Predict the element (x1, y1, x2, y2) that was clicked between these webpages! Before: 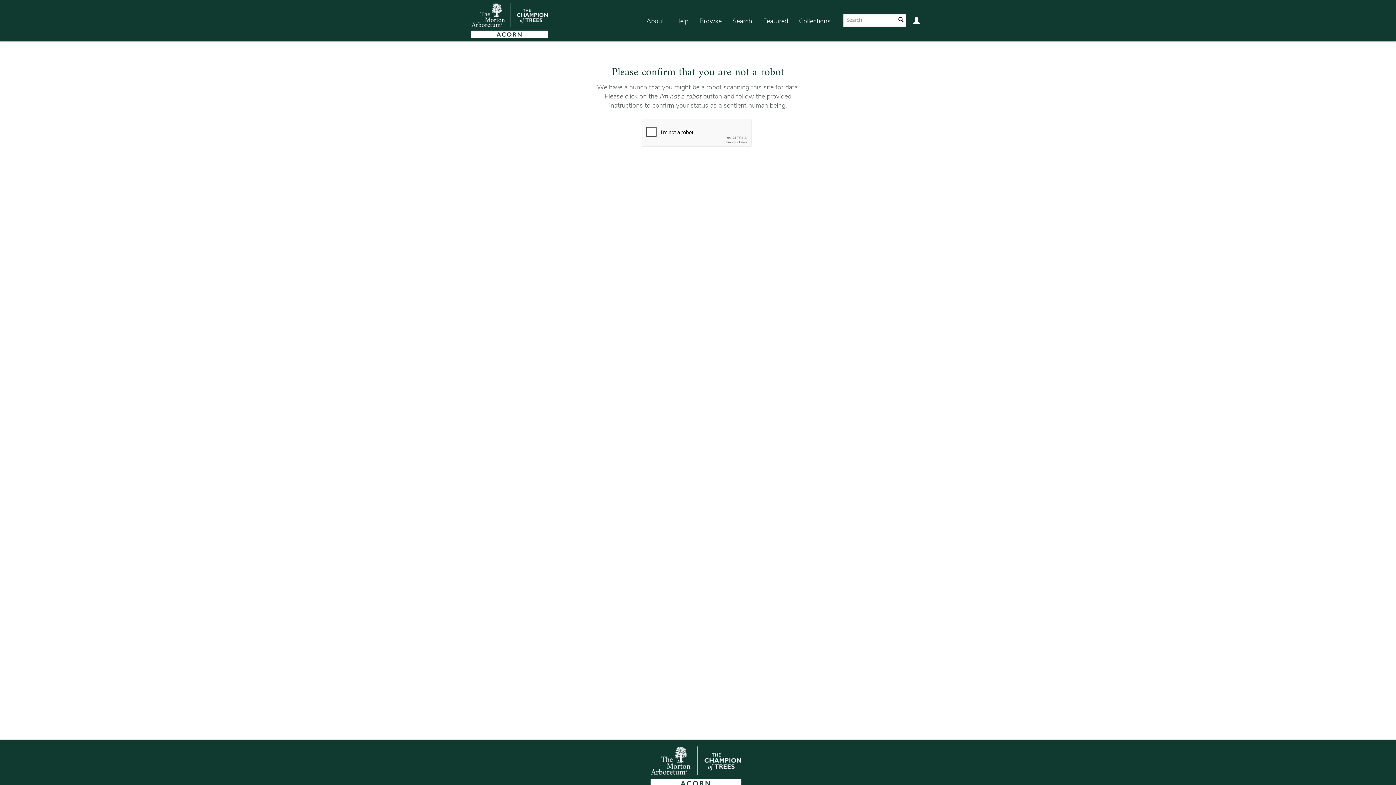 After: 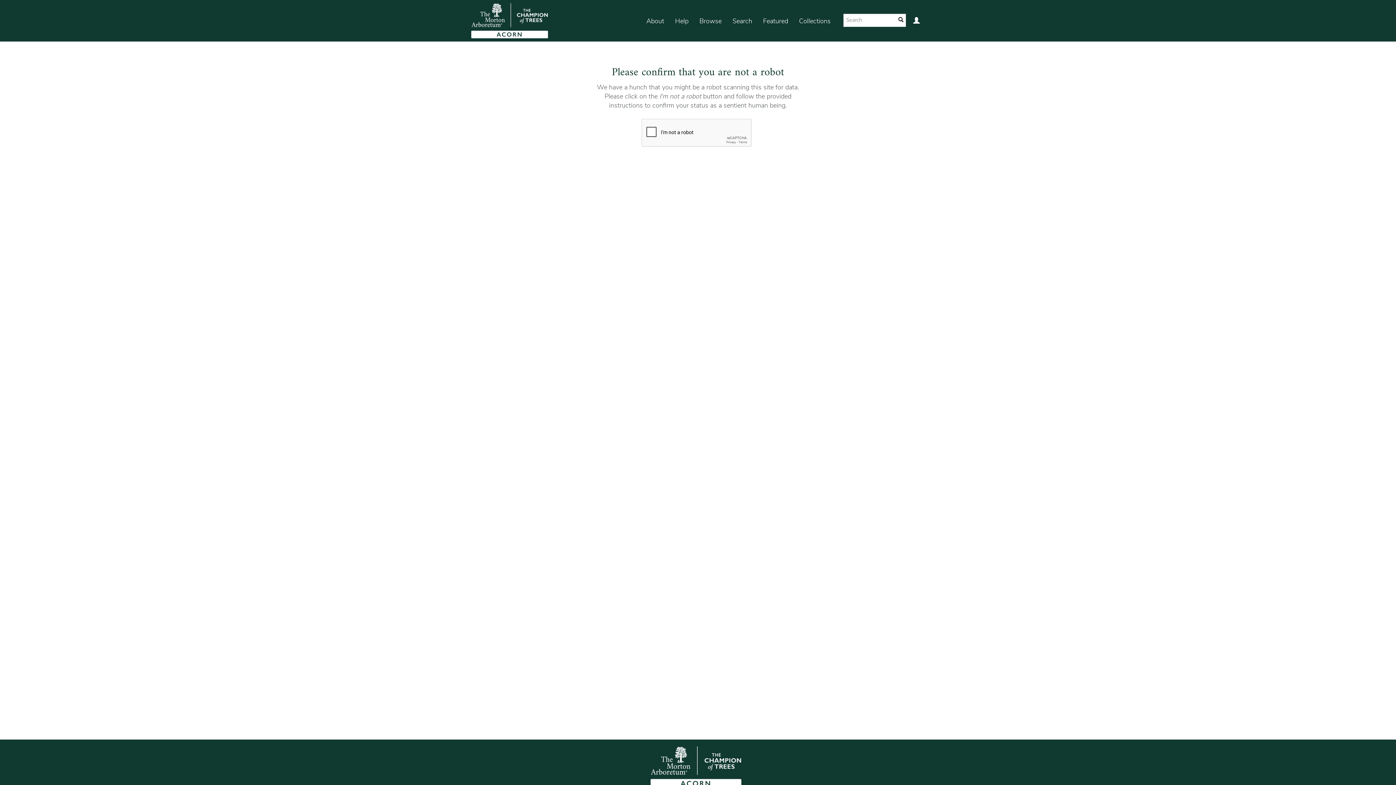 Action: label: About bbox: (641, 7, 669, 35)